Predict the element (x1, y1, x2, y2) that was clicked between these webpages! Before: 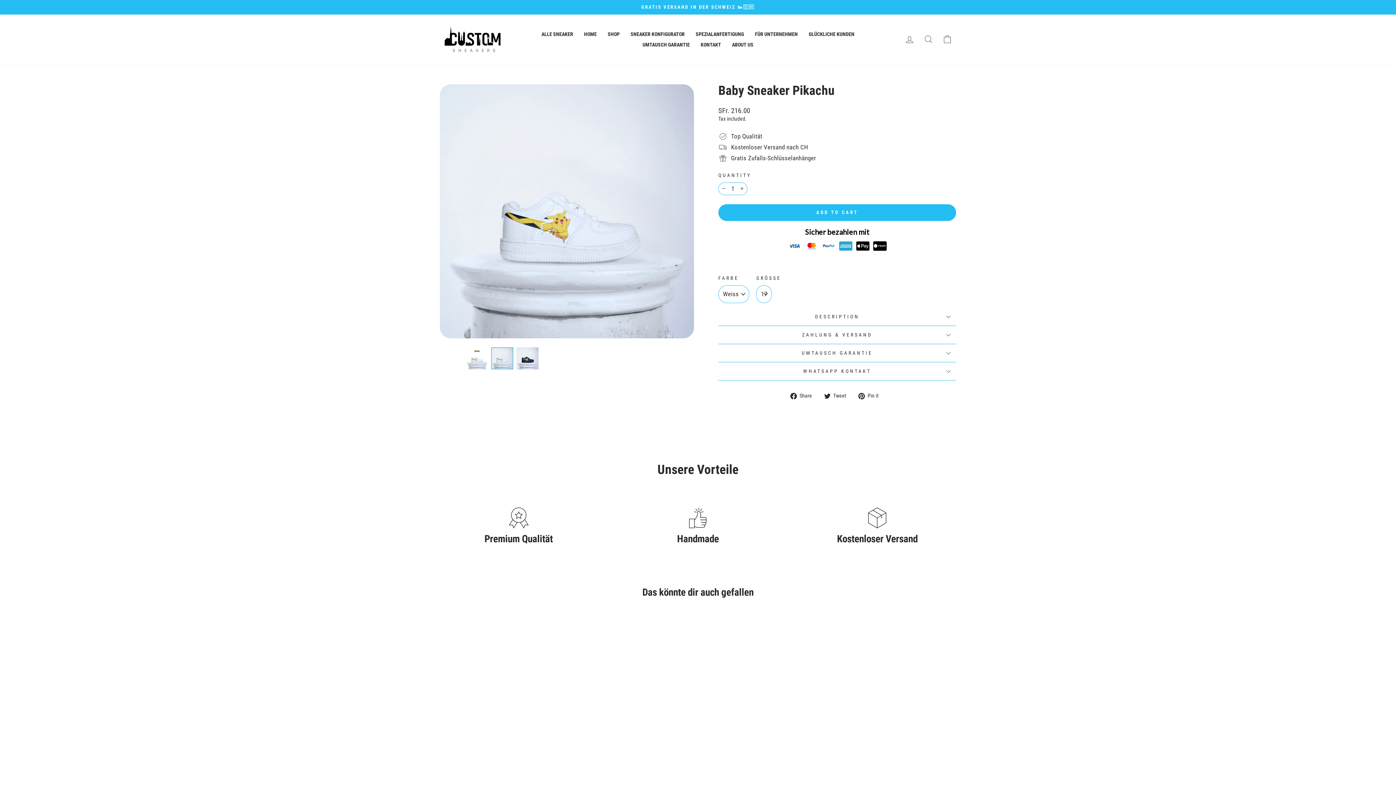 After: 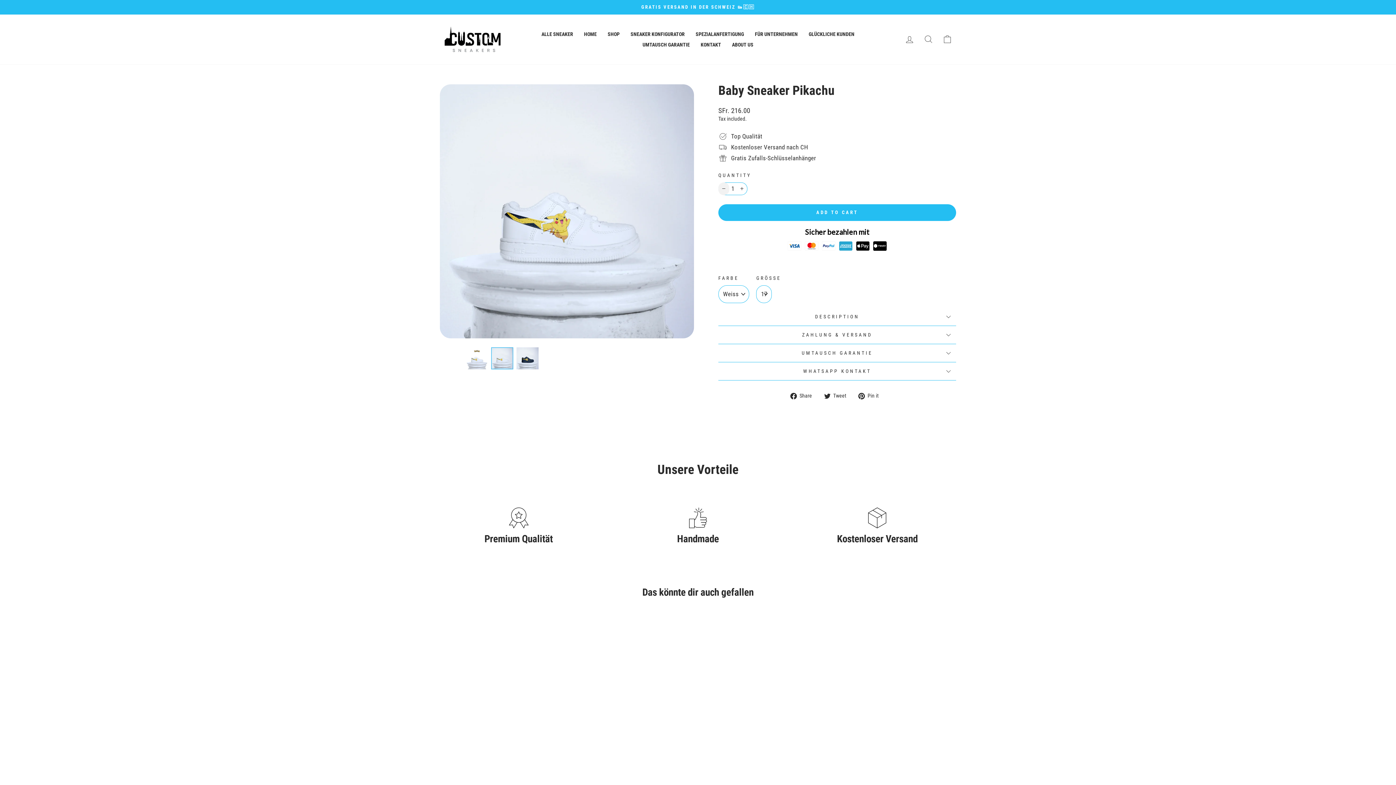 Action: bbox: (718, 182, 729, 195) label: Reduce item quantity by one